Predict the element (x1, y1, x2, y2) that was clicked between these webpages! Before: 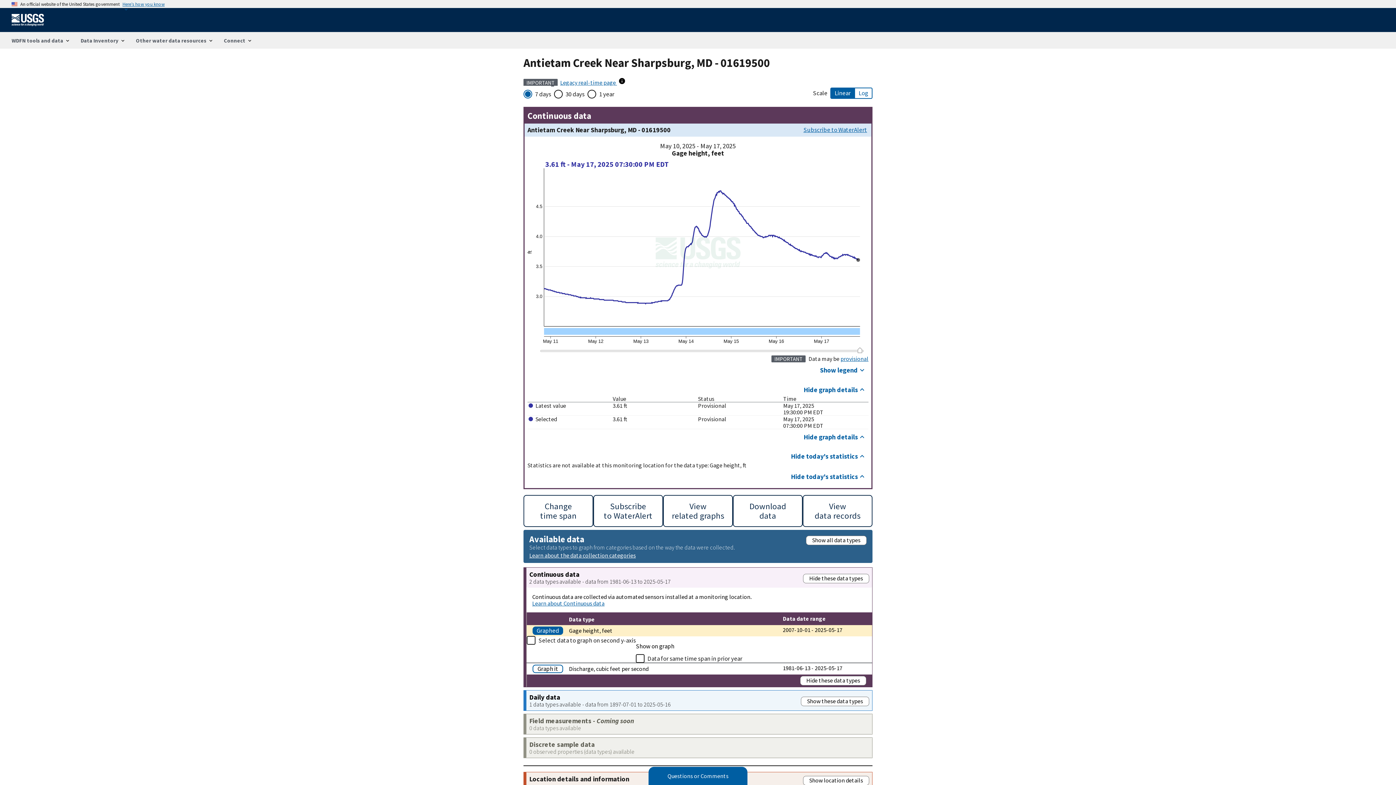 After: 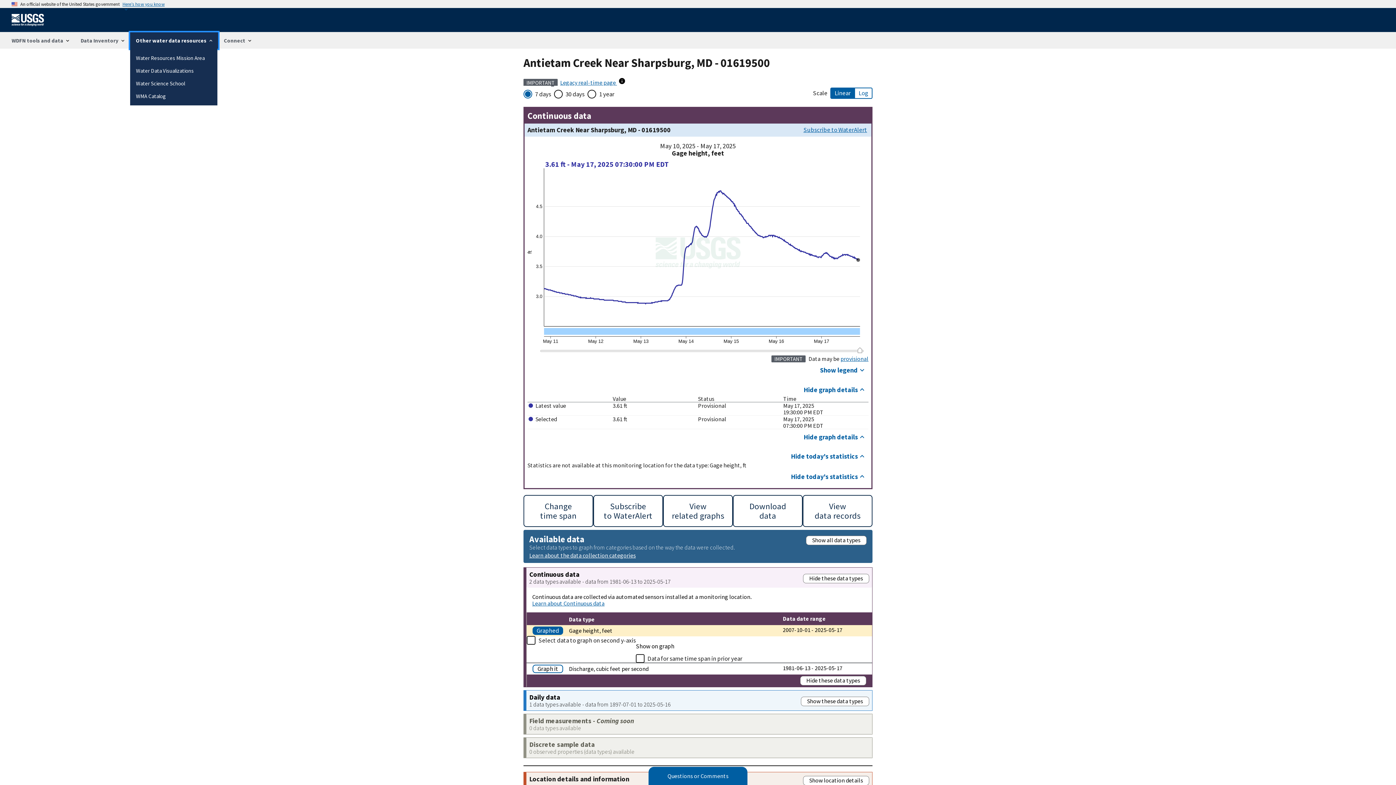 Action: label: Other water data resources bbox: (130, 32, 218, 48)